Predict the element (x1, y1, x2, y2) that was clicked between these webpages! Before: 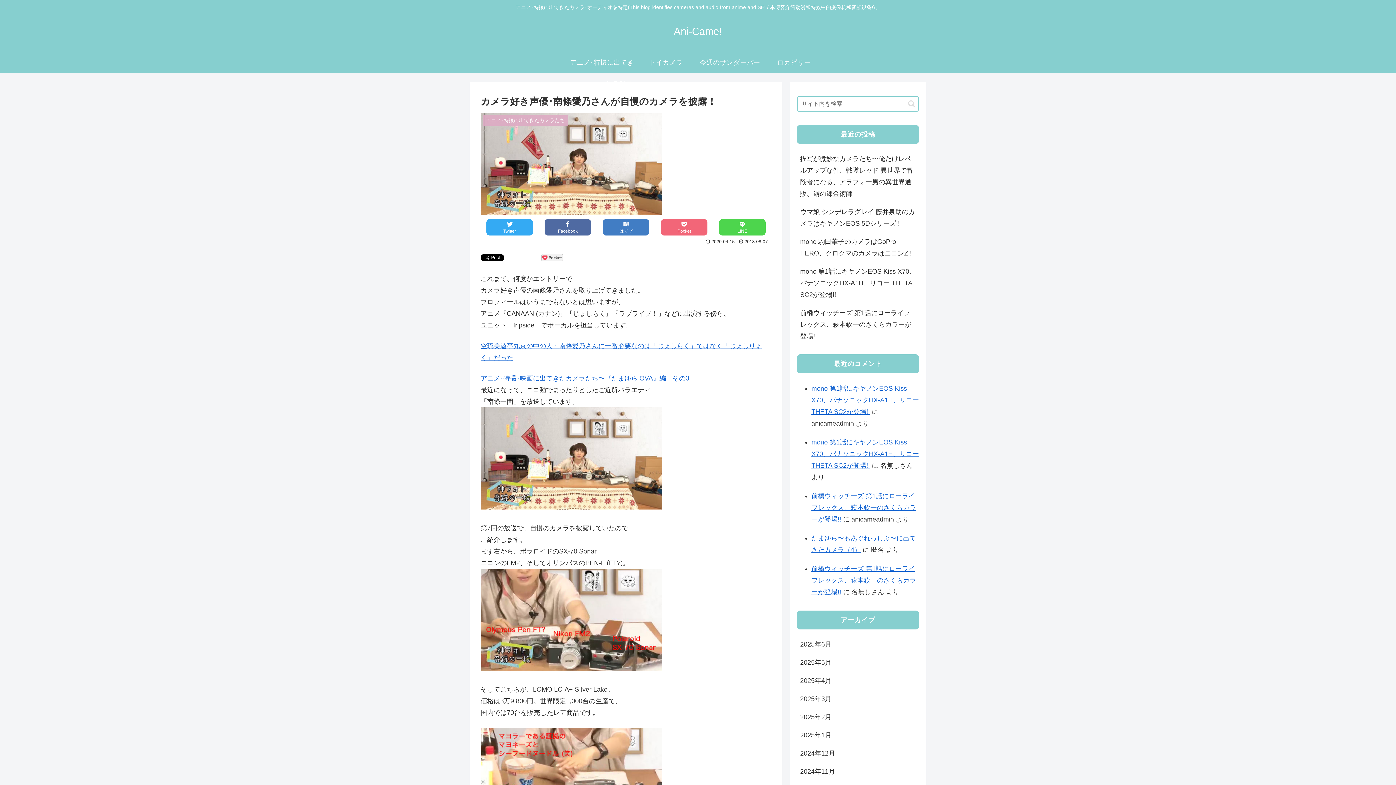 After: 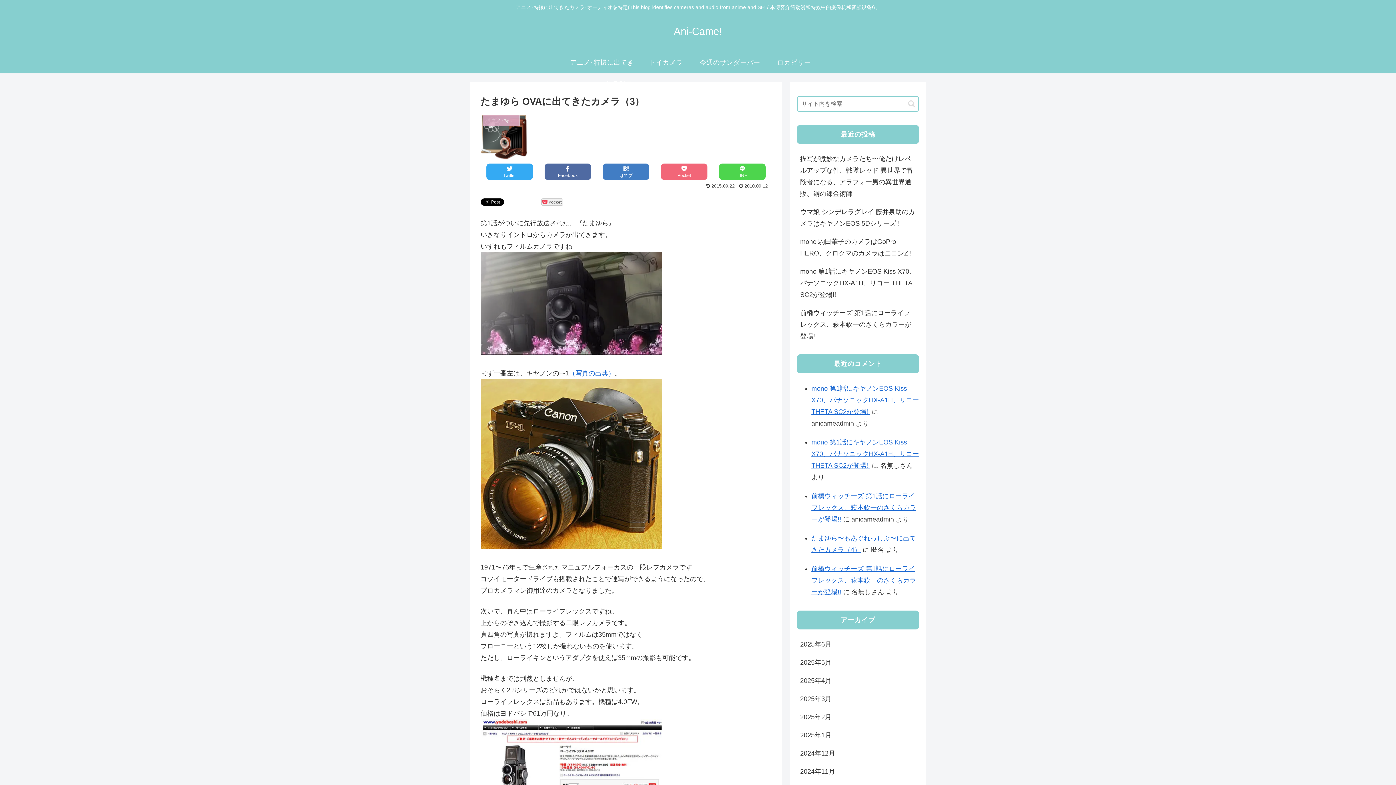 Action: label: アニメ･特撮･映画に出てきたカメラたち〜『たまゆら OVA』編　その3 bbox: (480, 374, 689, 382)